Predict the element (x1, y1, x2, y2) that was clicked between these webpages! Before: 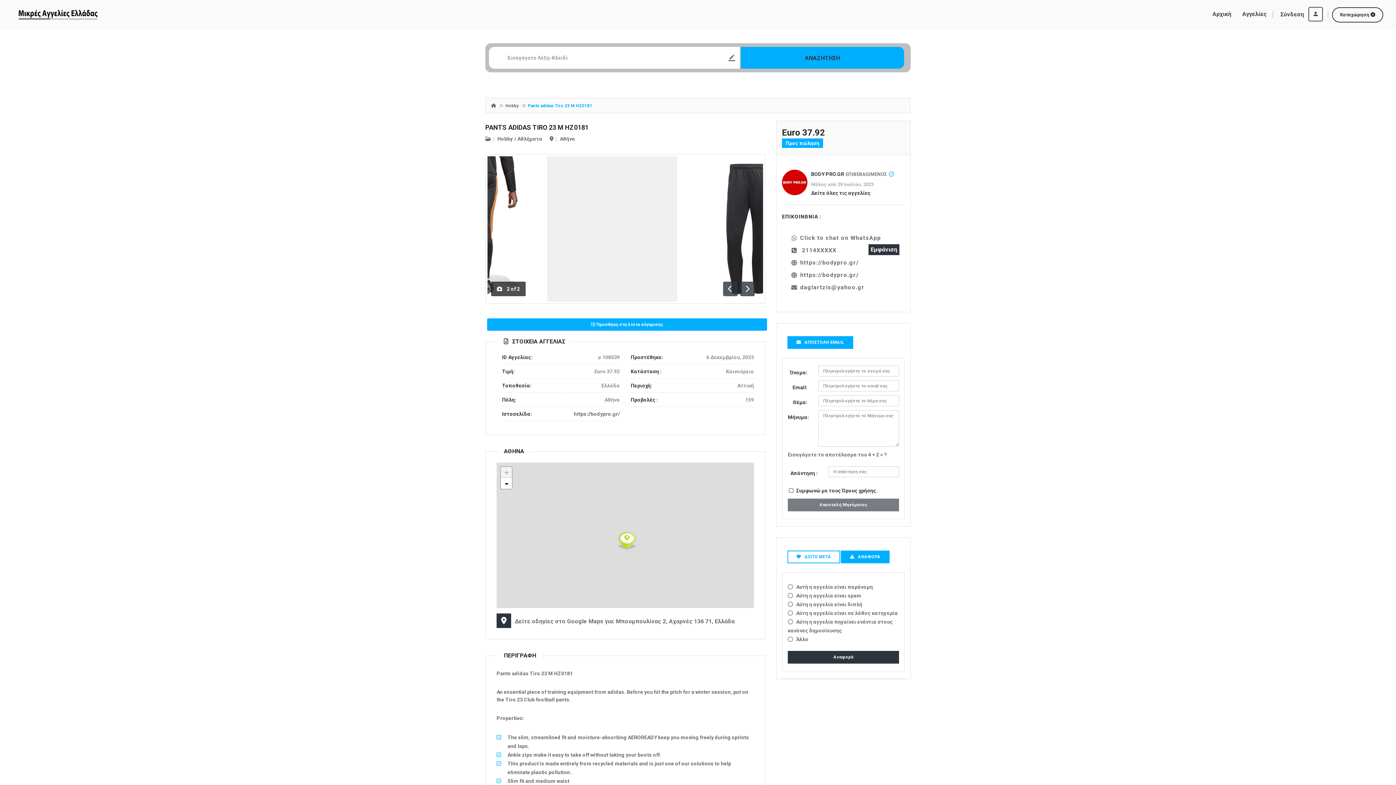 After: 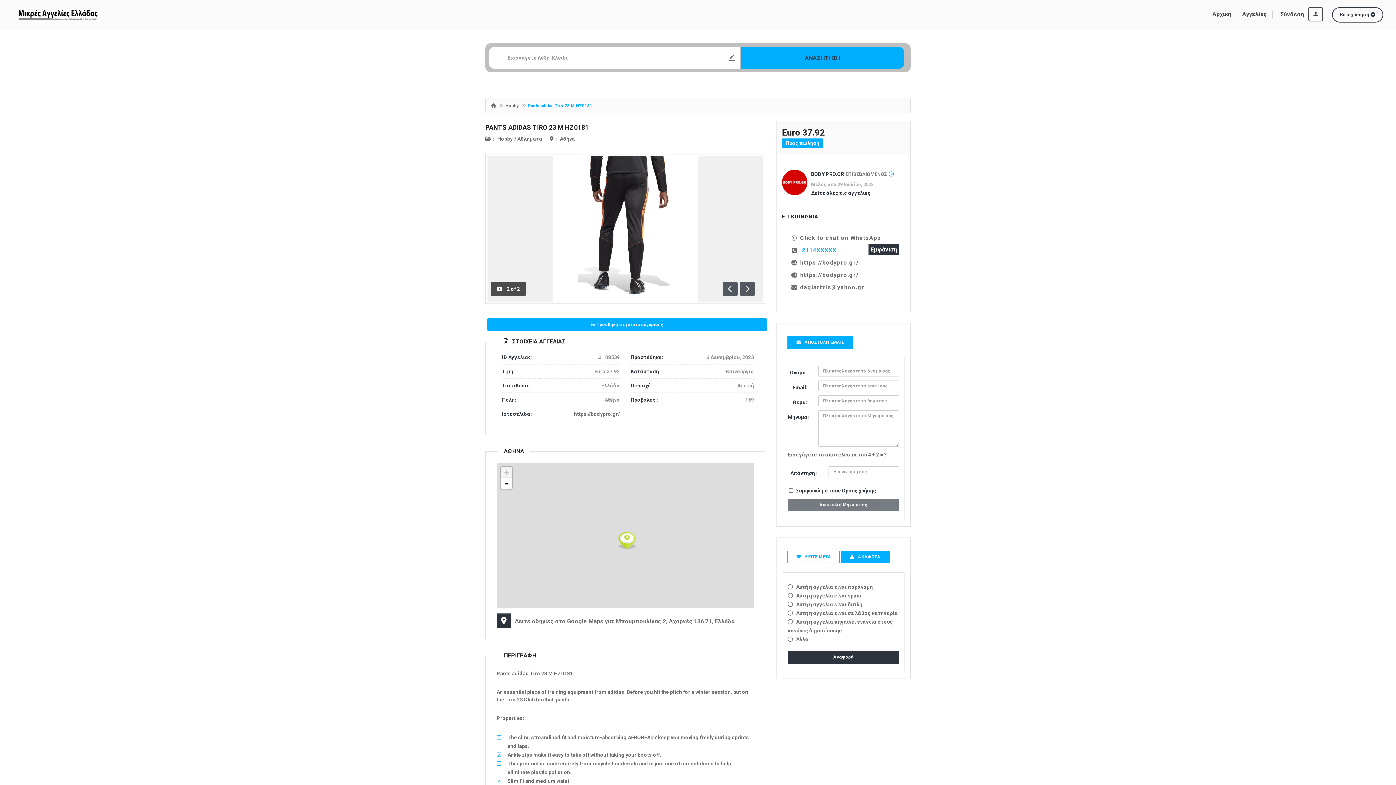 Action: label: 2114XXXXX bbox: (802, 246, 836, 254)